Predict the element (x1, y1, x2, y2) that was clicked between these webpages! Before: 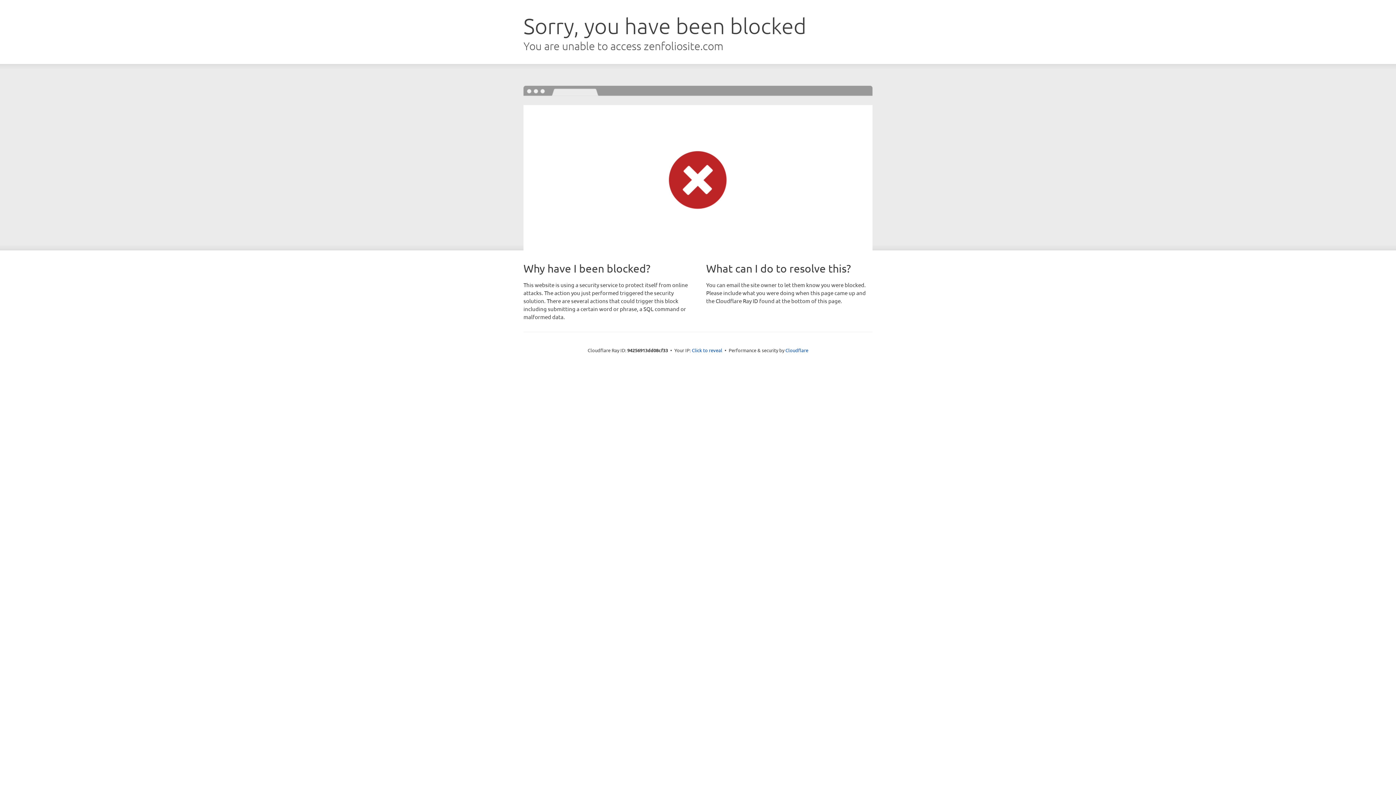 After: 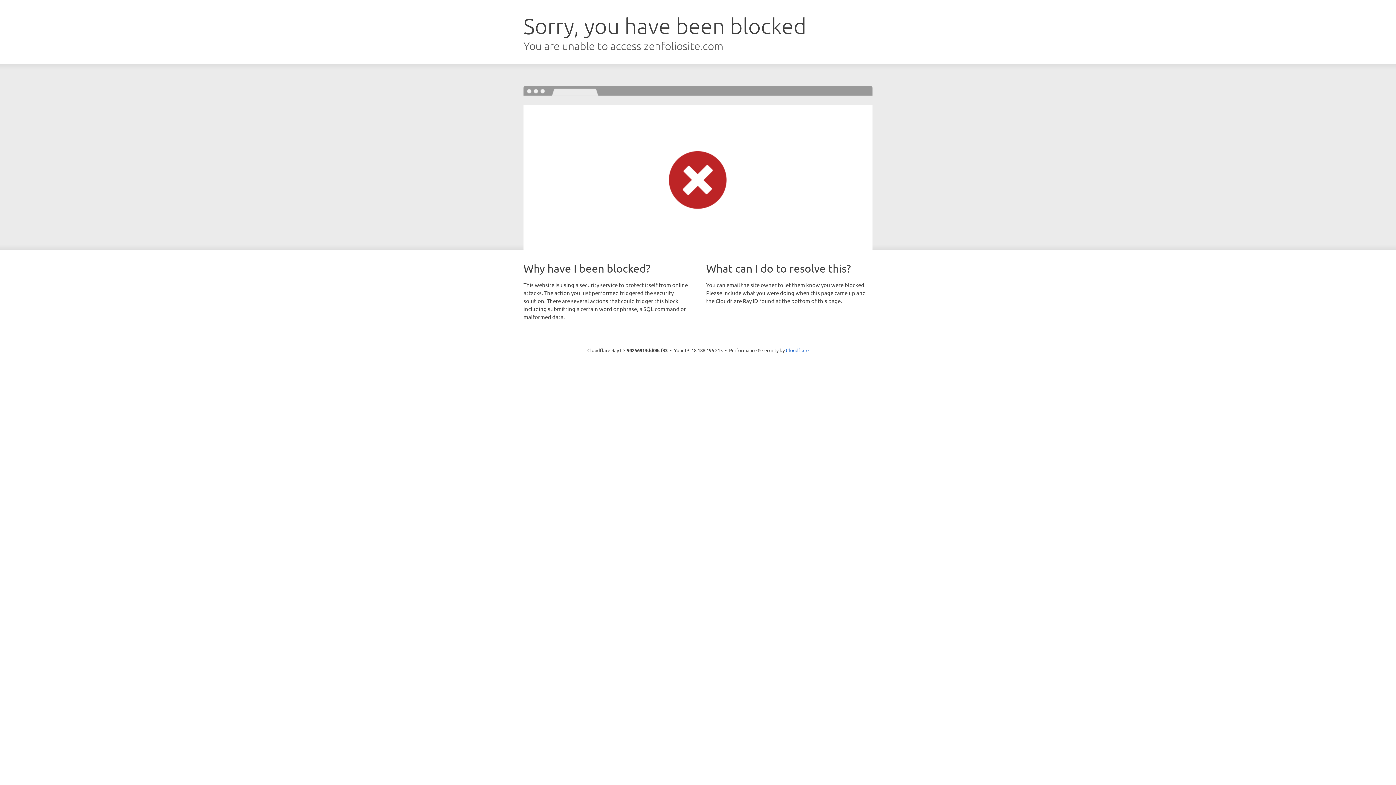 Action: label: Click to reveal bbox: (692, 346, 722, 353)